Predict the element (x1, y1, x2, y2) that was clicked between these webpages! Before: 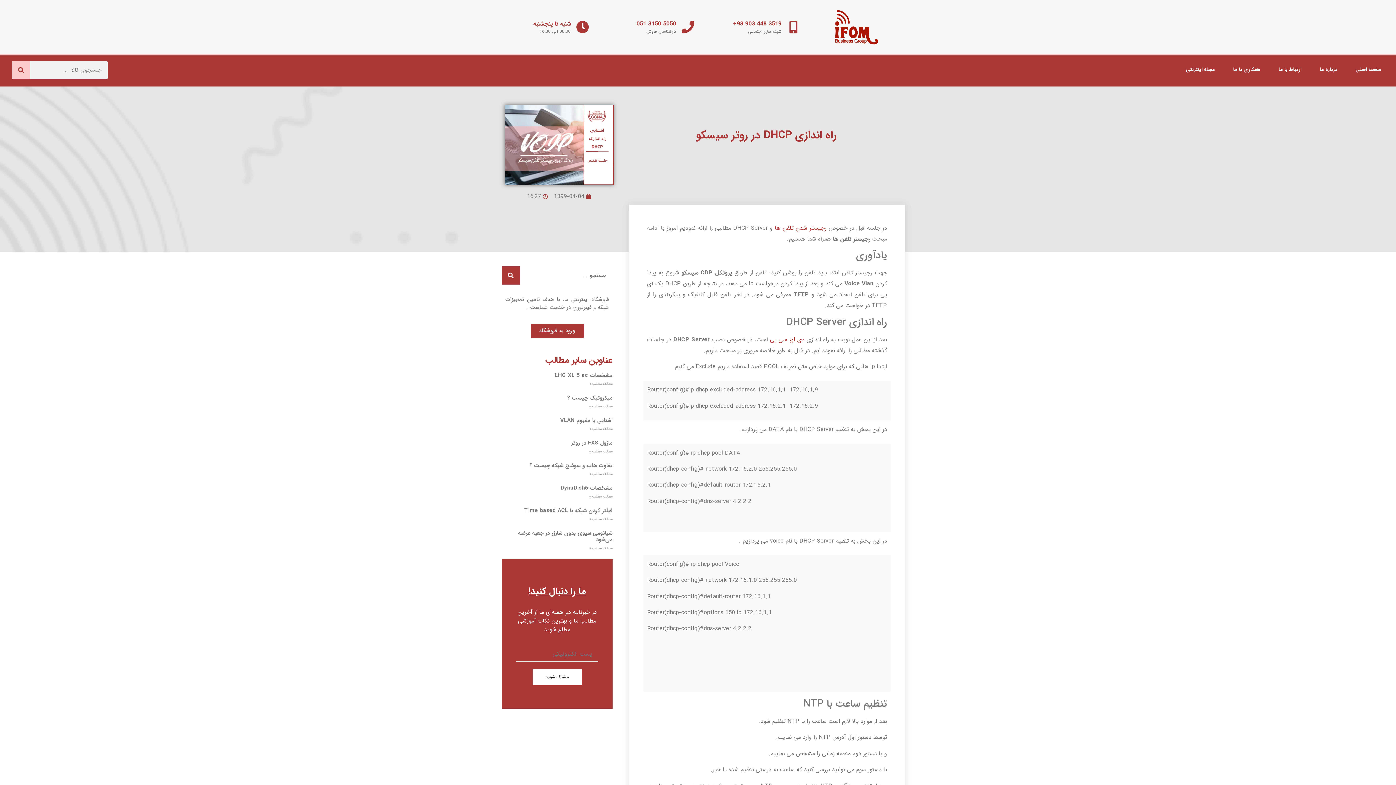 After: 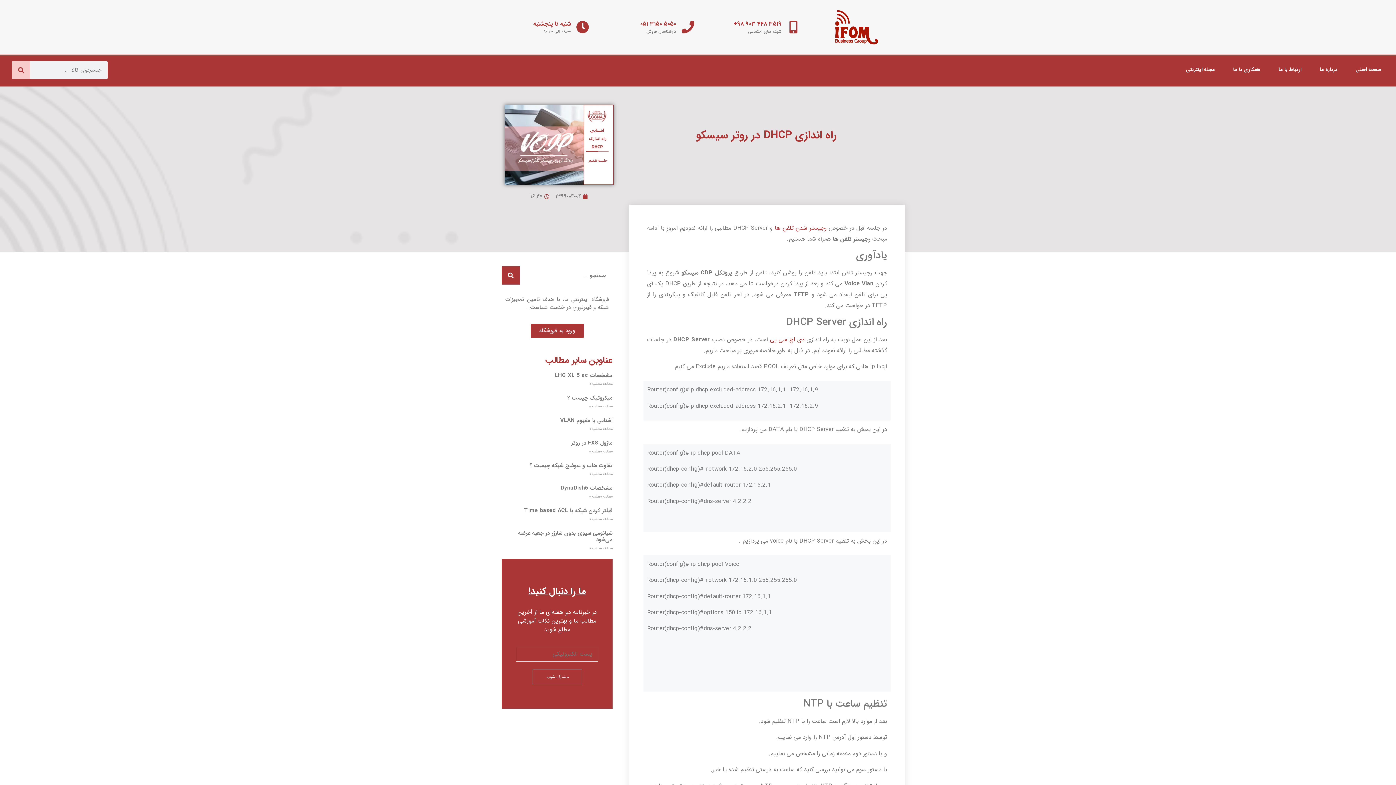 Action: label: مشترک شوید bbox: (532, 669, 582, 685)